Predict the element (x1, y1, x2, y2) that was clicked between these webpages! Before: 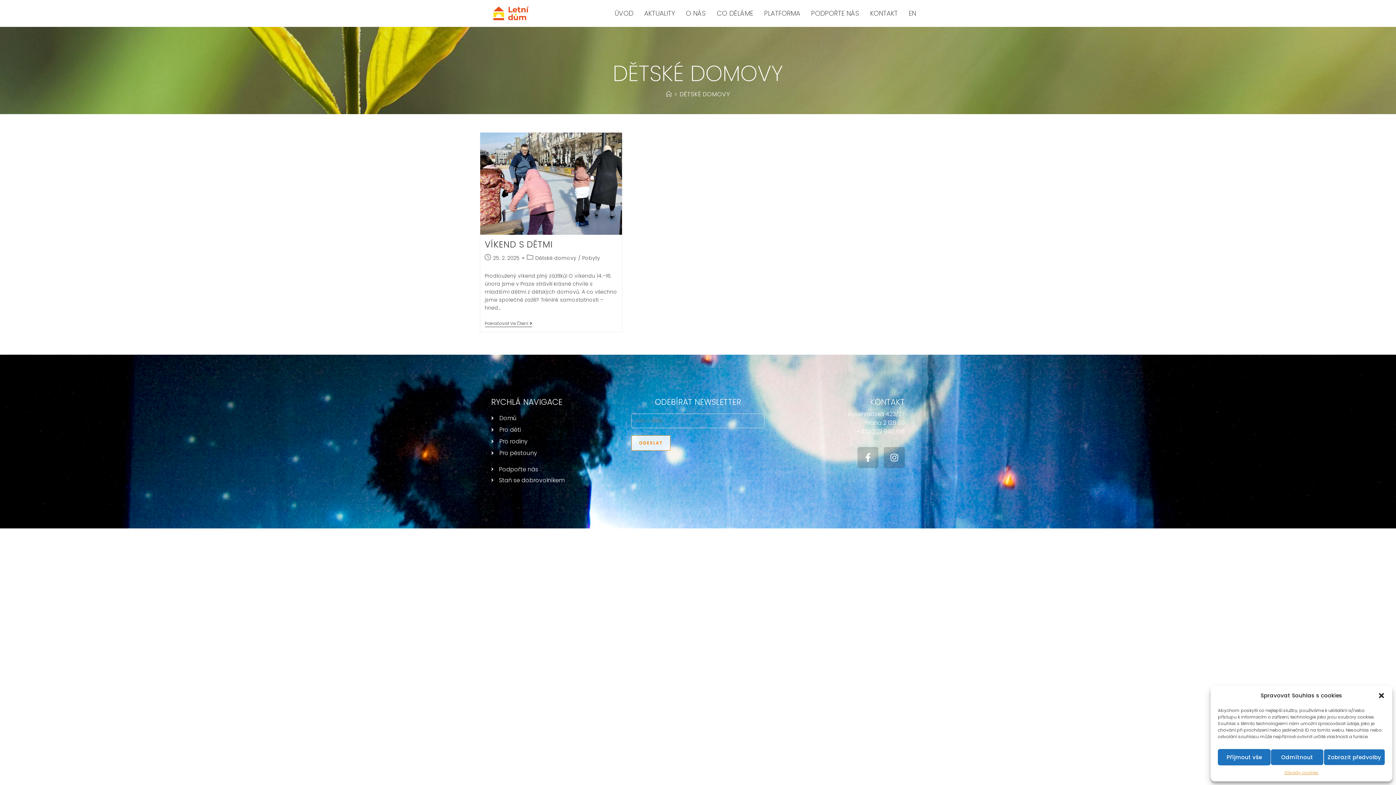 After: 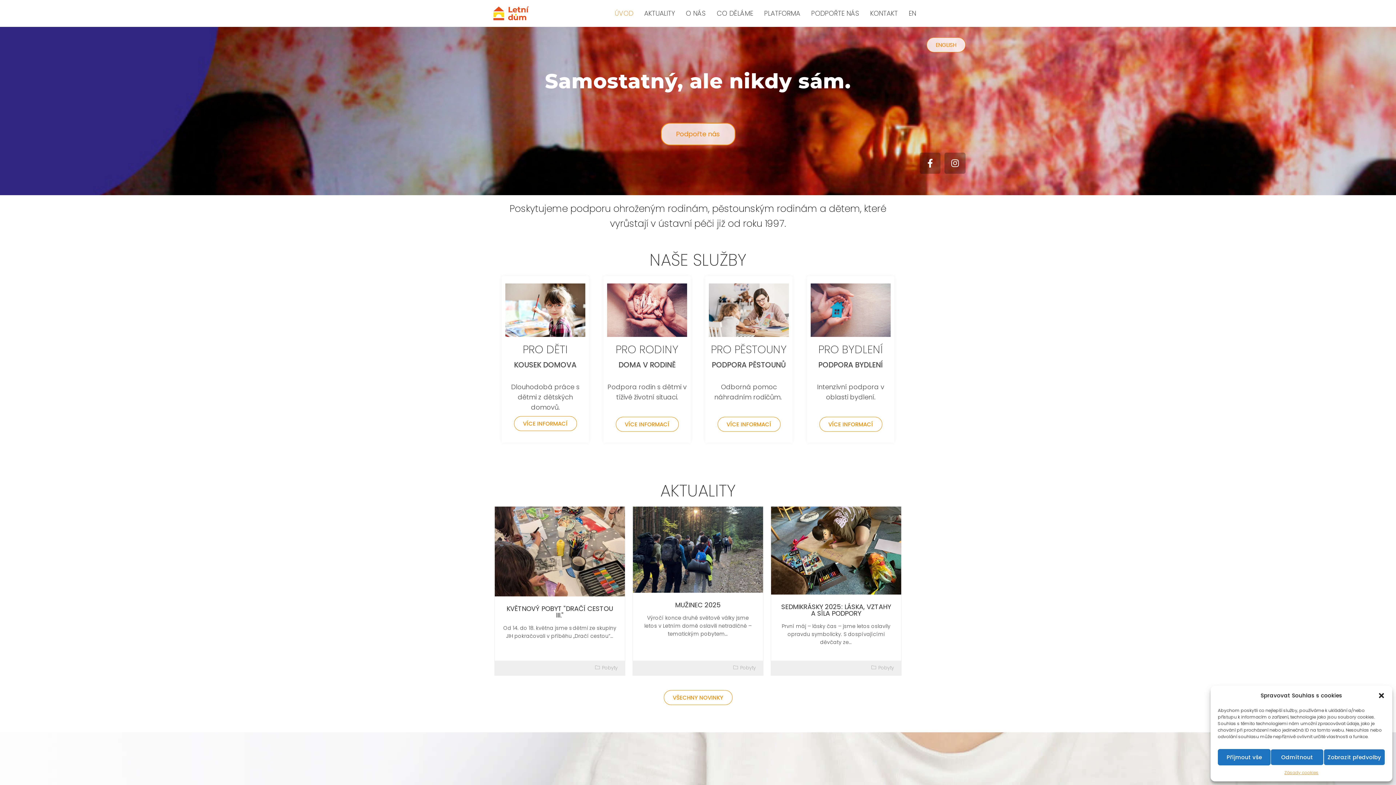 Action: label: Úvod bbox: (666, 90, 672, 98)